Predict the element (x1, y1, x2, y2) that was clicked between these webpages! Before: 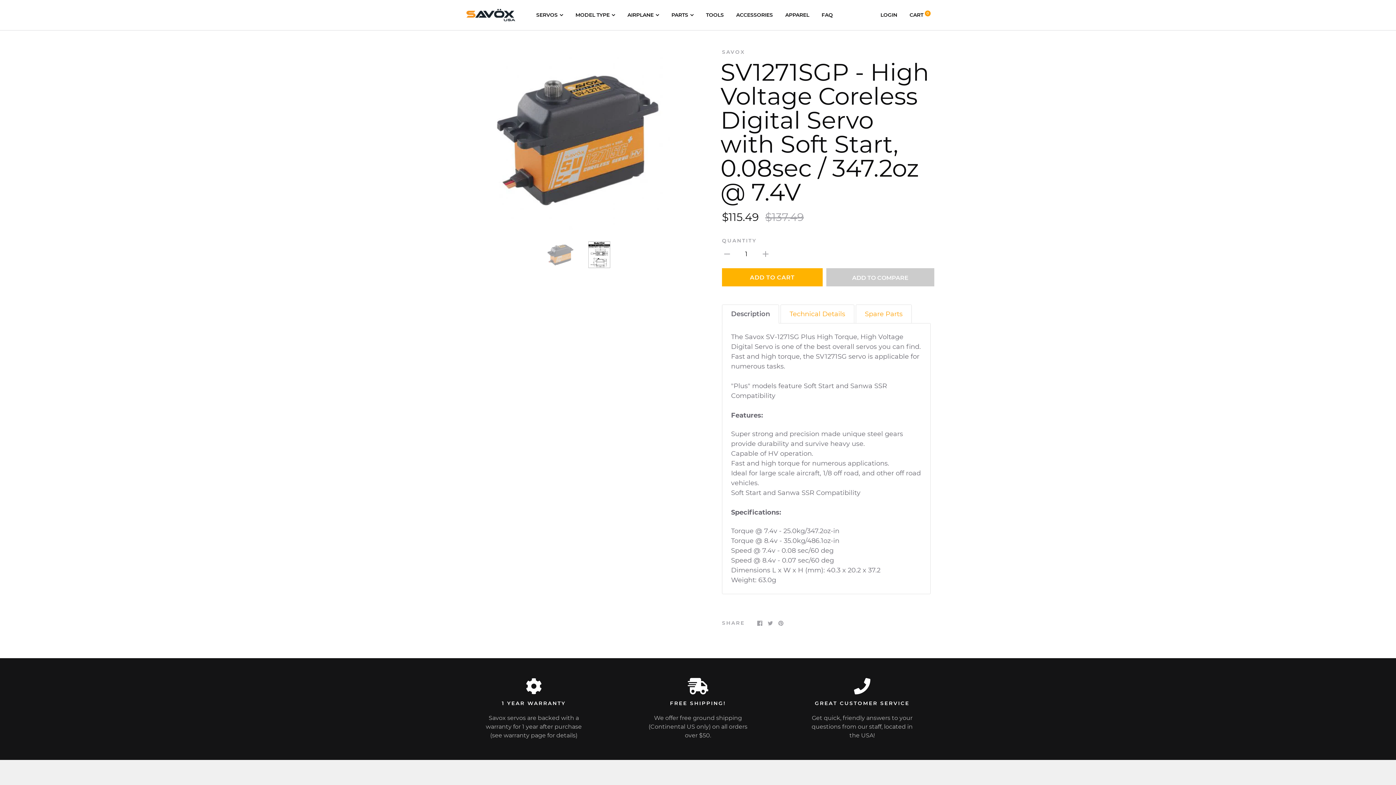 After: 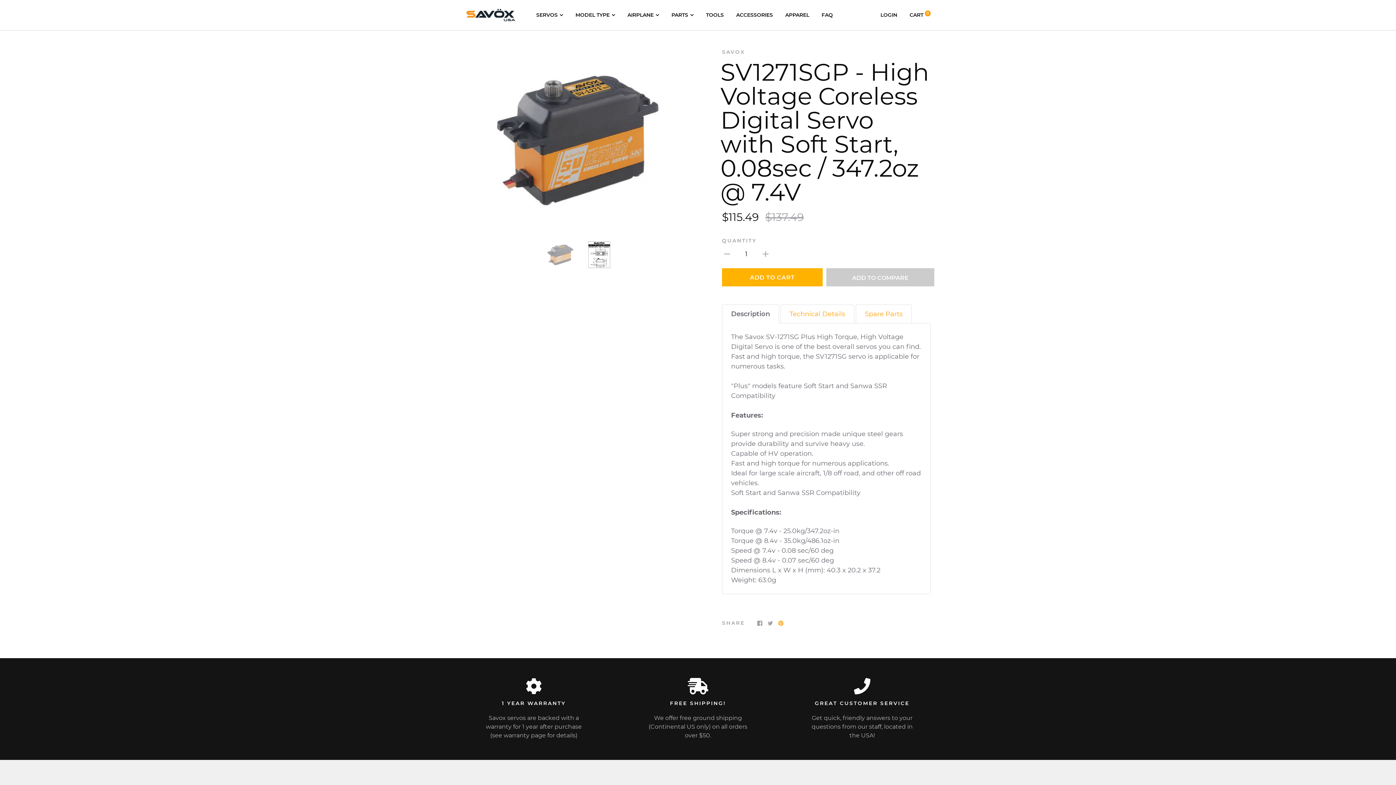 Action: bbox: (778, 619, 783, 627)